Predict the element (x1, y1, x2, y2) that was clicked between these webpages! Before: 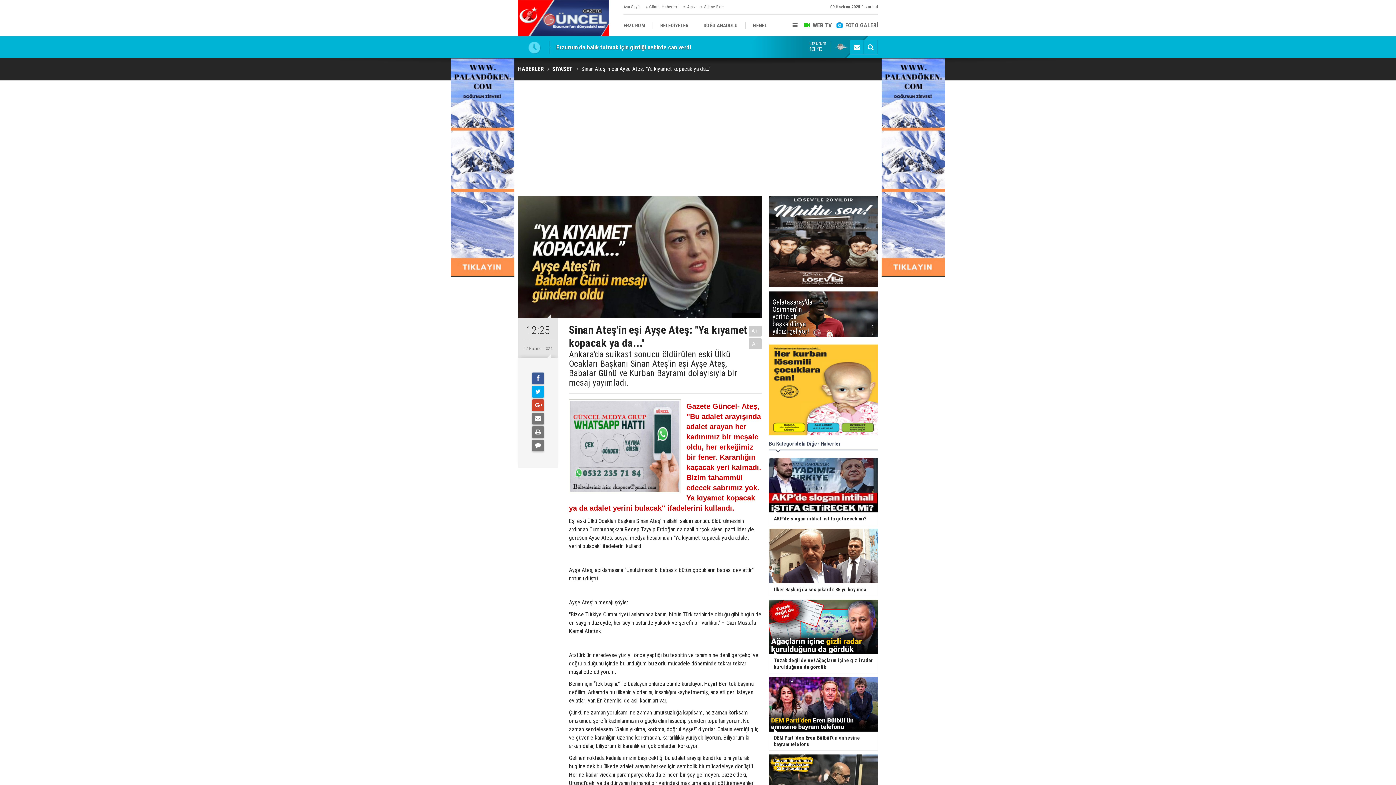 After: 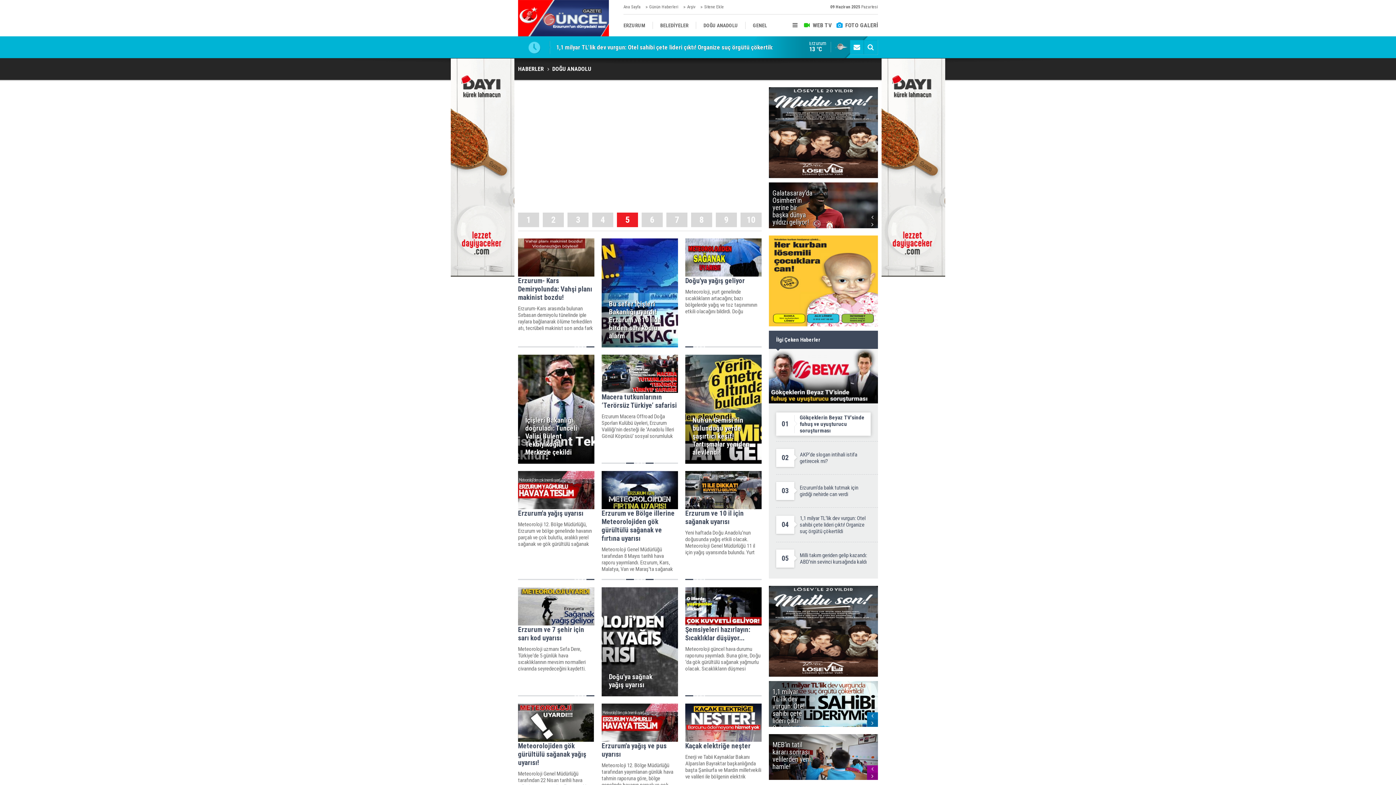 Action: label: DOĞU ANADOLU bbox: (696, 14, 745, 36)